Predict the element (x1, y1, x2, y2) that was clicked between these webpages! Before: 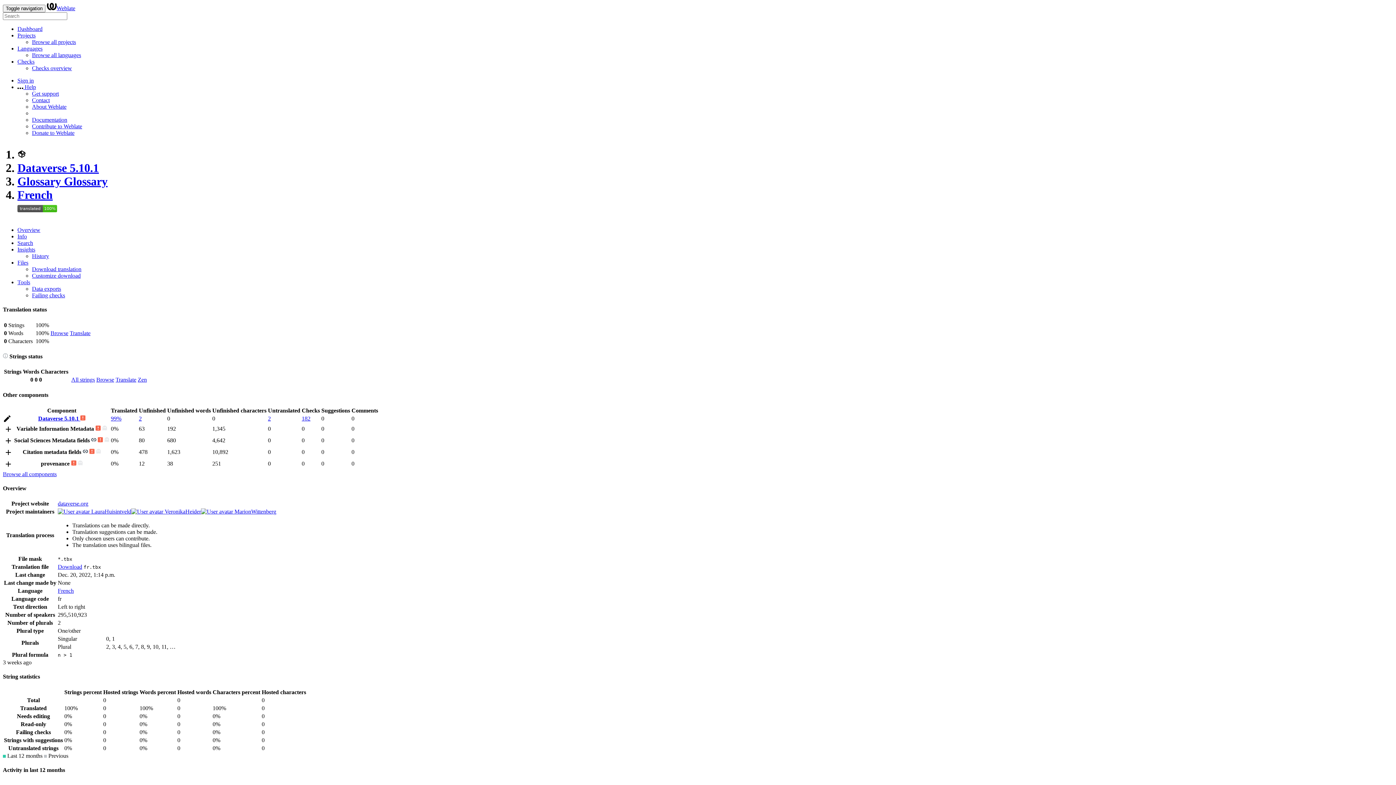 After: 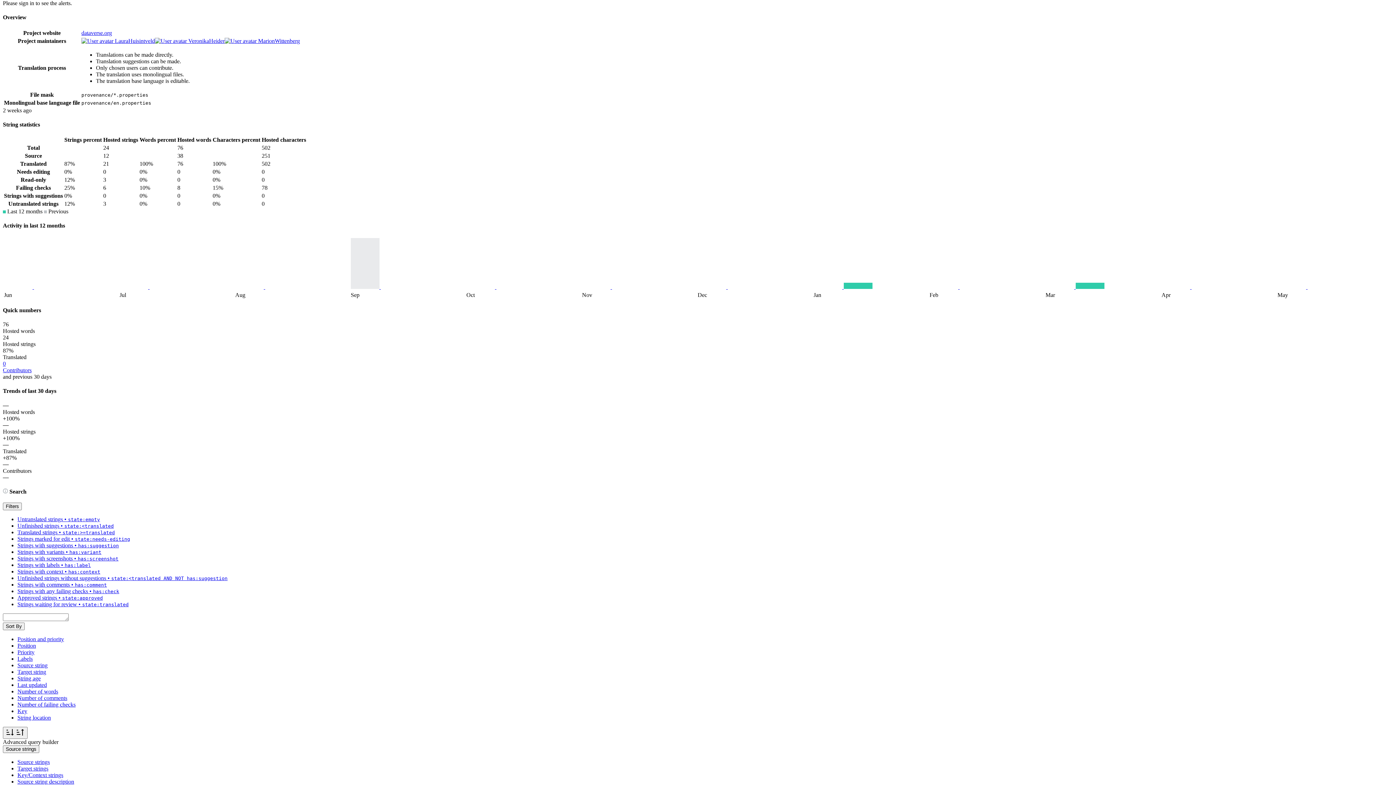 Action: bbox: (71, 460, 76, 466)